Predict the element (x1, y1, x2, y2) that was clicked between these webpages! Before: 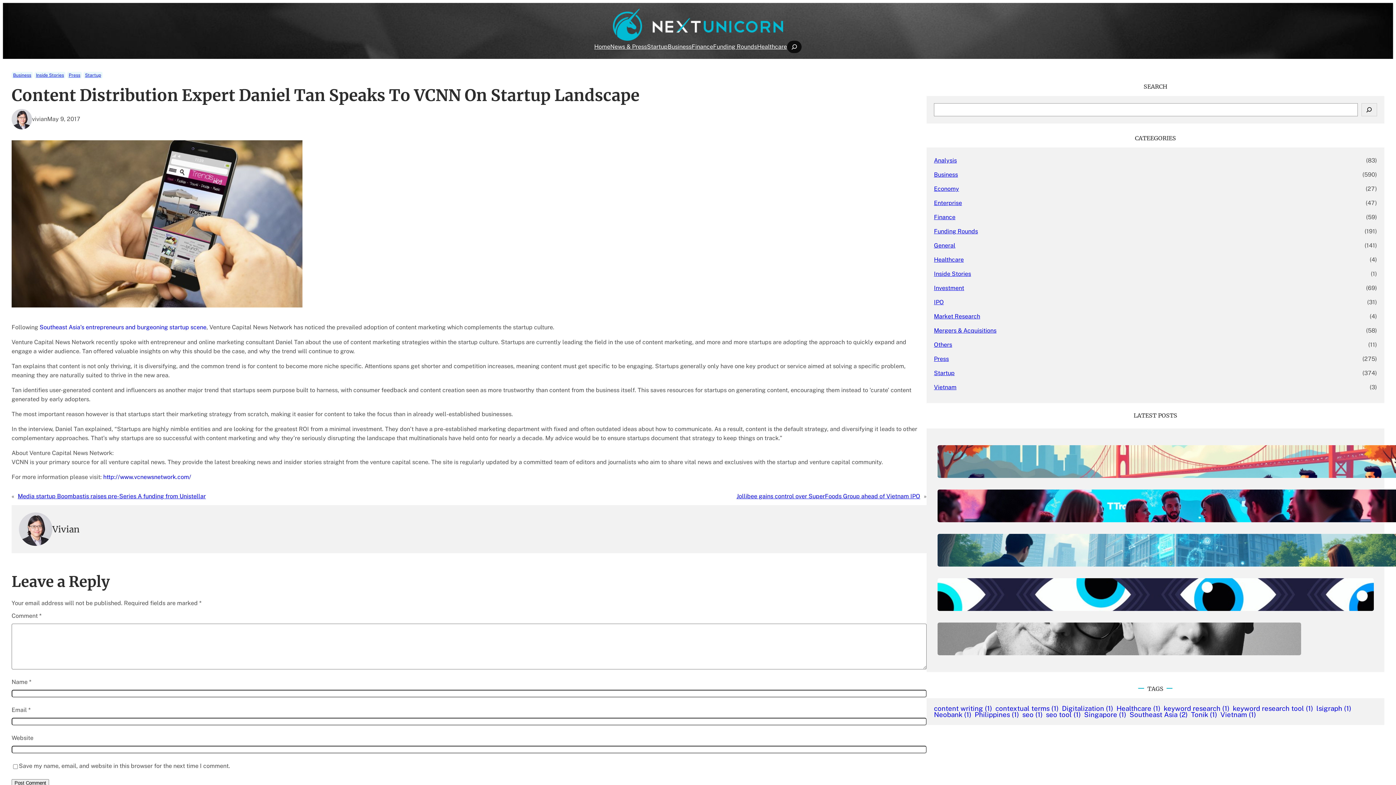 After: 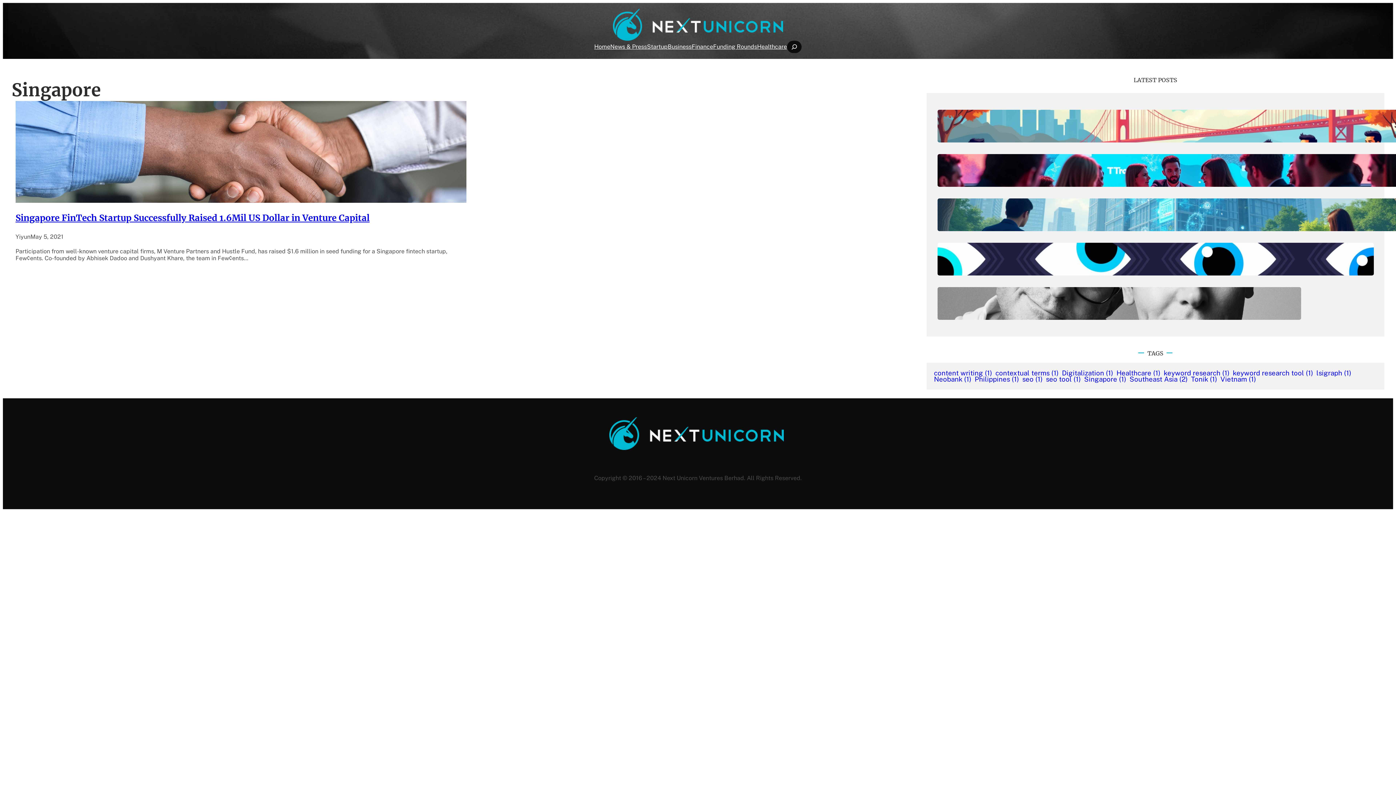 Action: bbox: (1084, 711, 1126, 717) label: Singapore (1 item)